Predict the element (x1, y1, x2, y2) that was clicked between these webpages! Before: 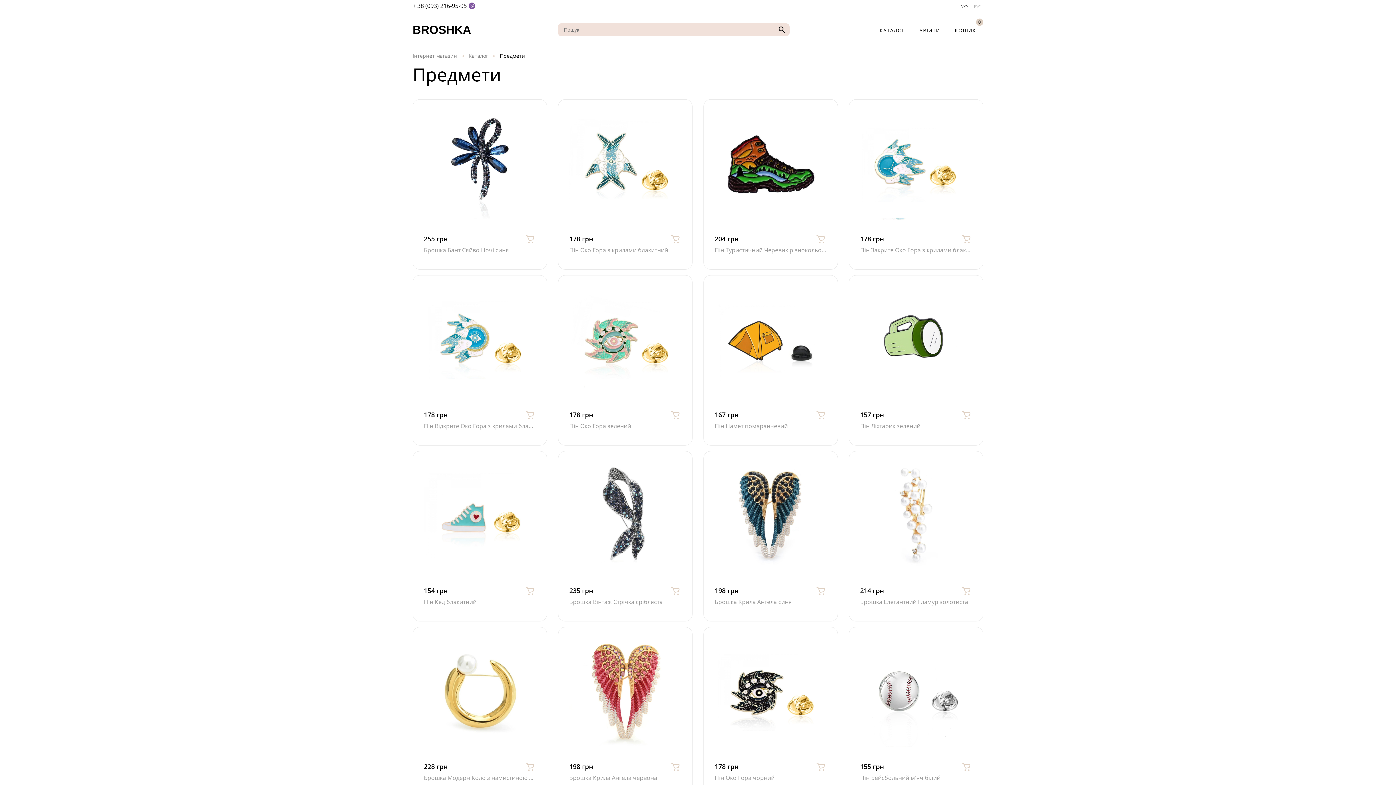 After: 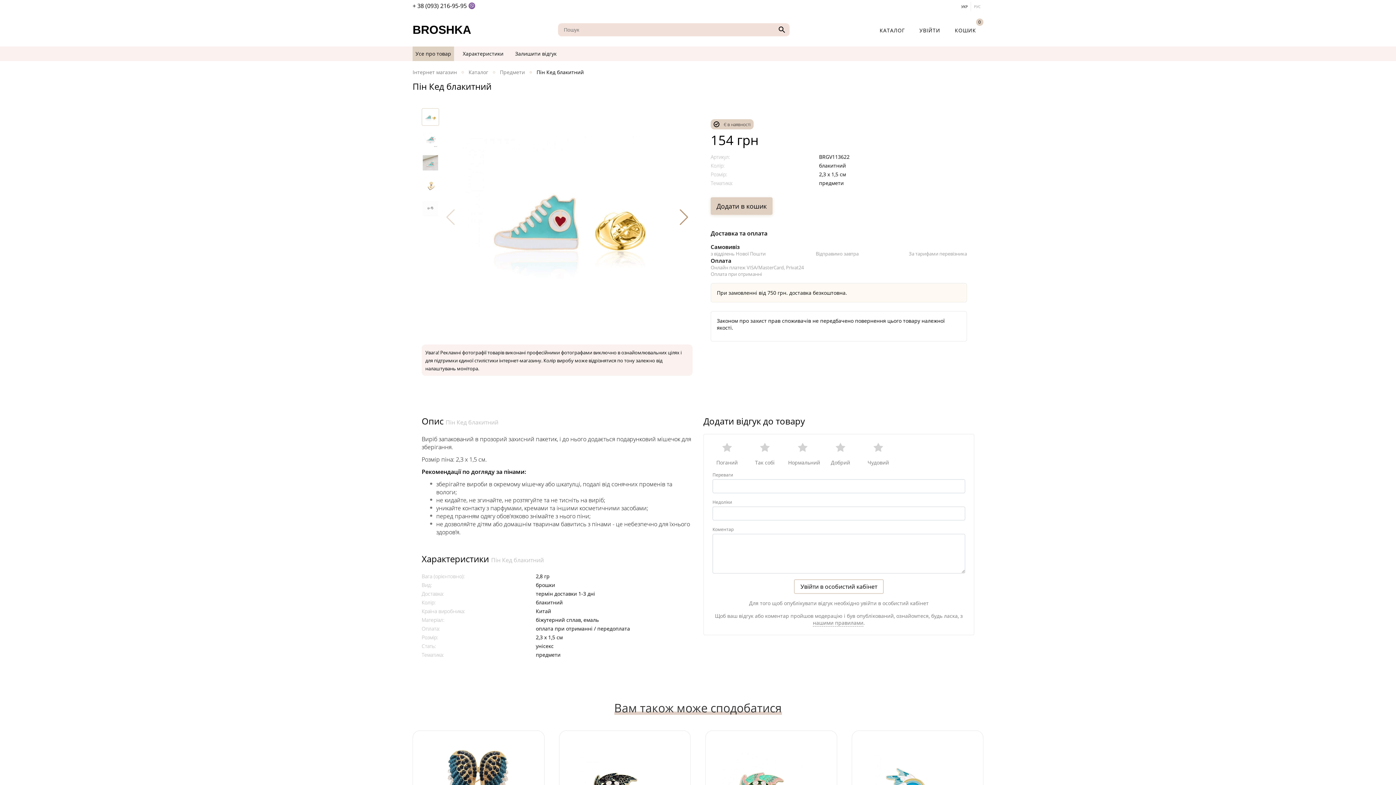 Action: bbox: (420, 455, 539, 577)